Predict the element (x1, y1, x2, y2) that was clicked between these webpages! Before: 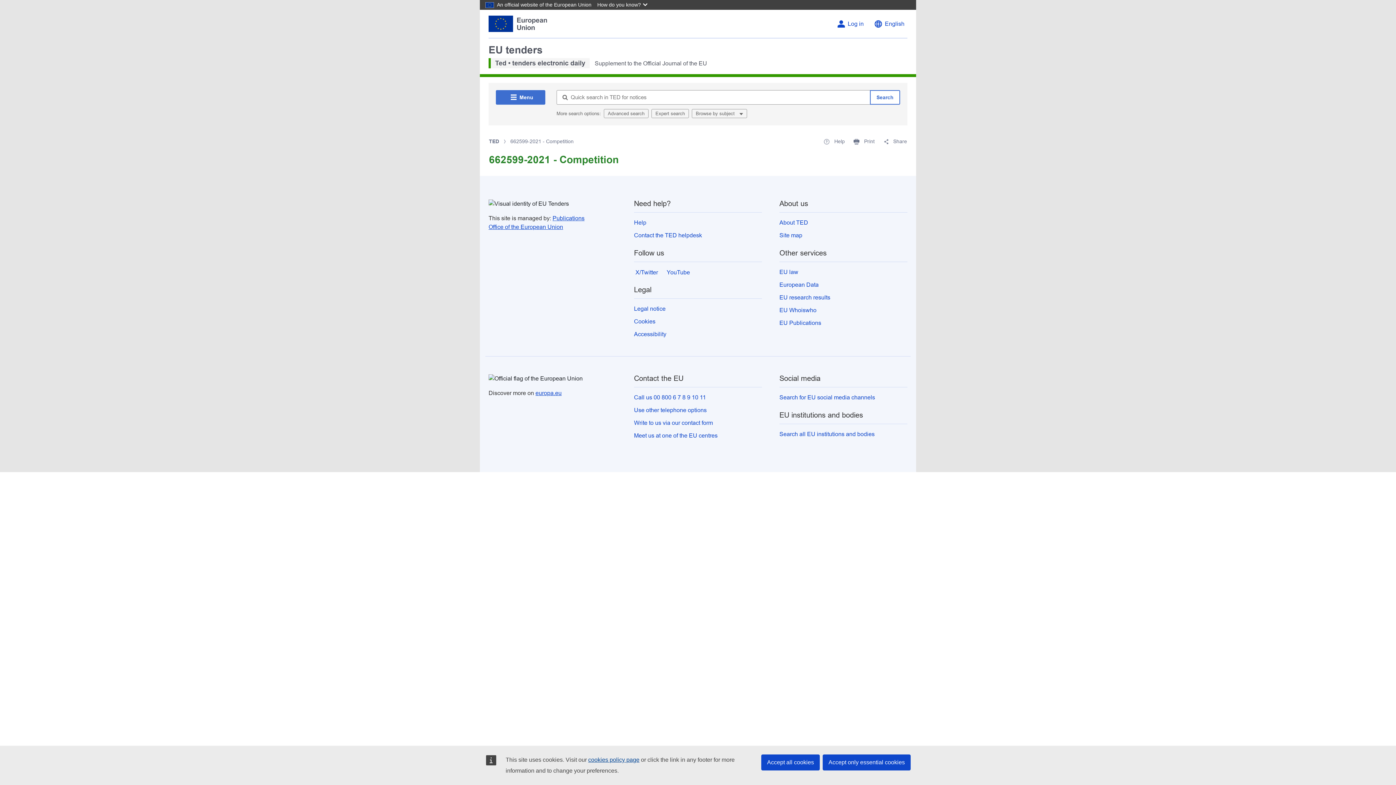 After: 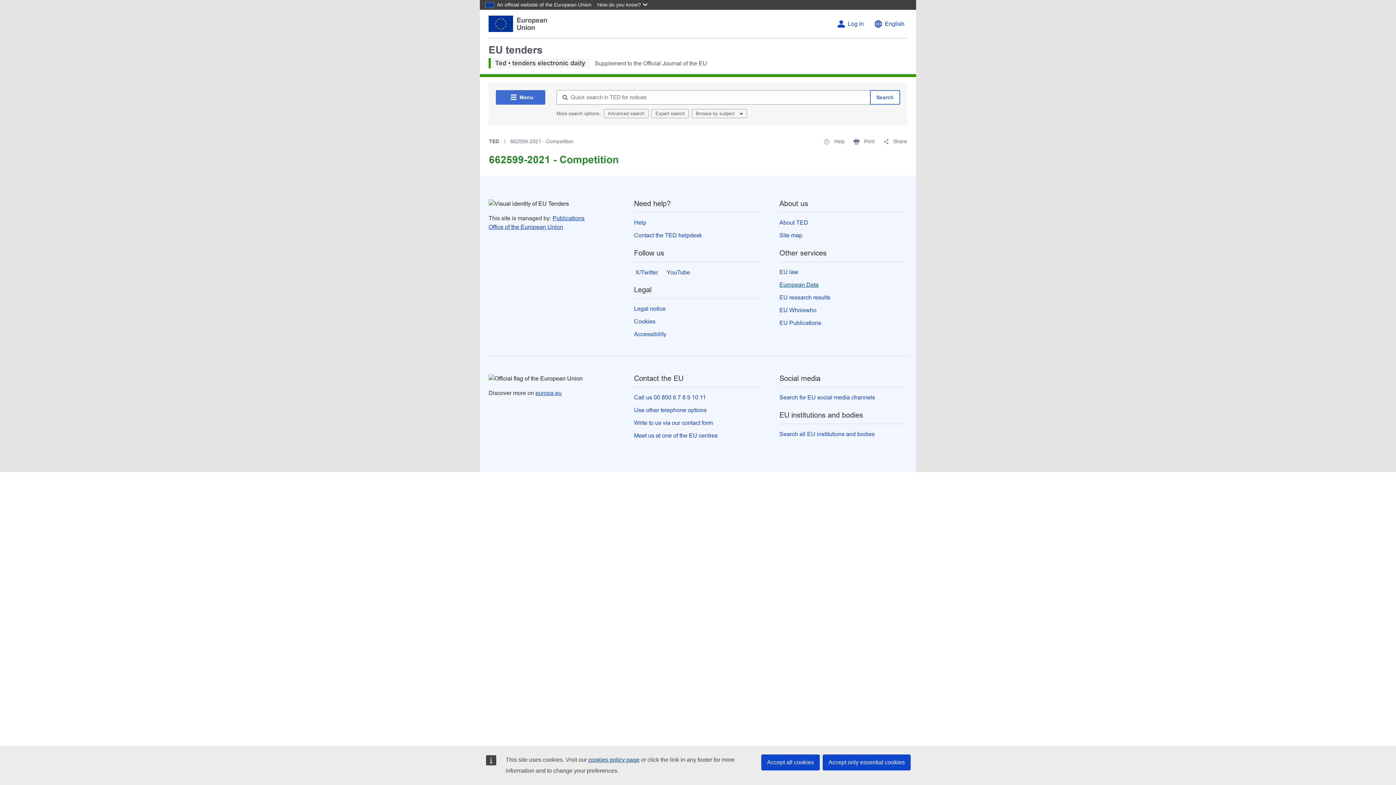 Action: bbox: (779, 281, 818, 288) label: European Data